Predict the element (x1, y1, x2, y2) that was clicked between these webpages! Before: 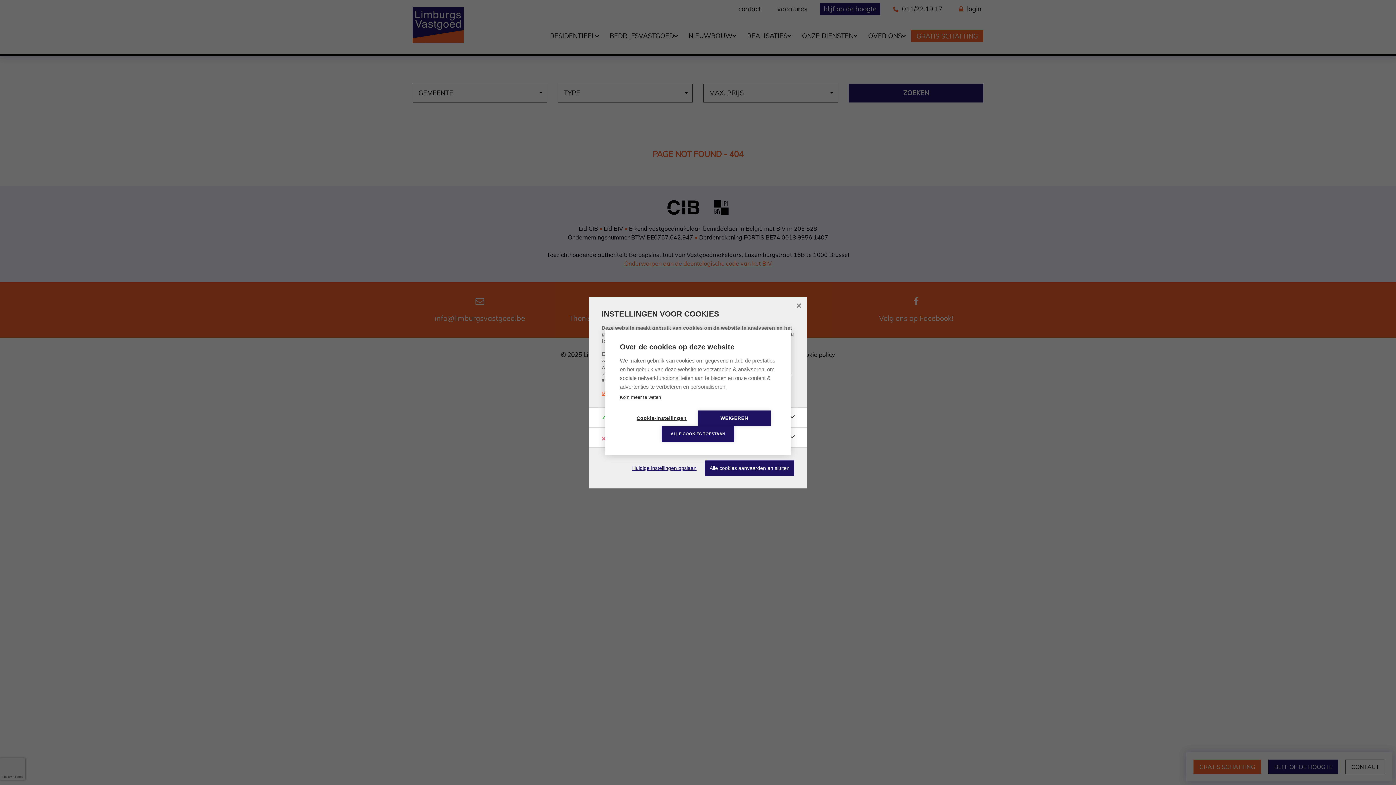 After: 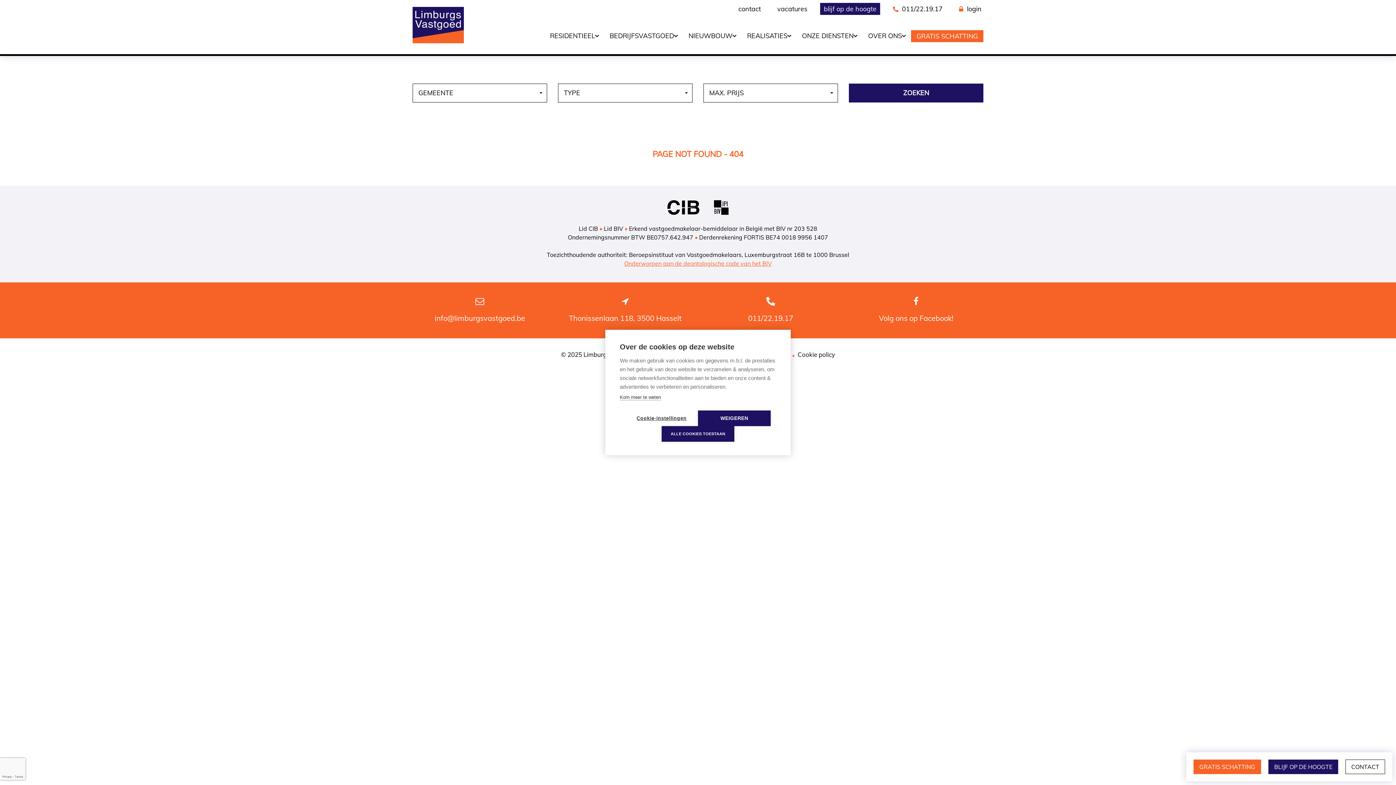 Action: bbox: (705, 460, 794, 475) label: Alle cookies aanvaarden en sluiten